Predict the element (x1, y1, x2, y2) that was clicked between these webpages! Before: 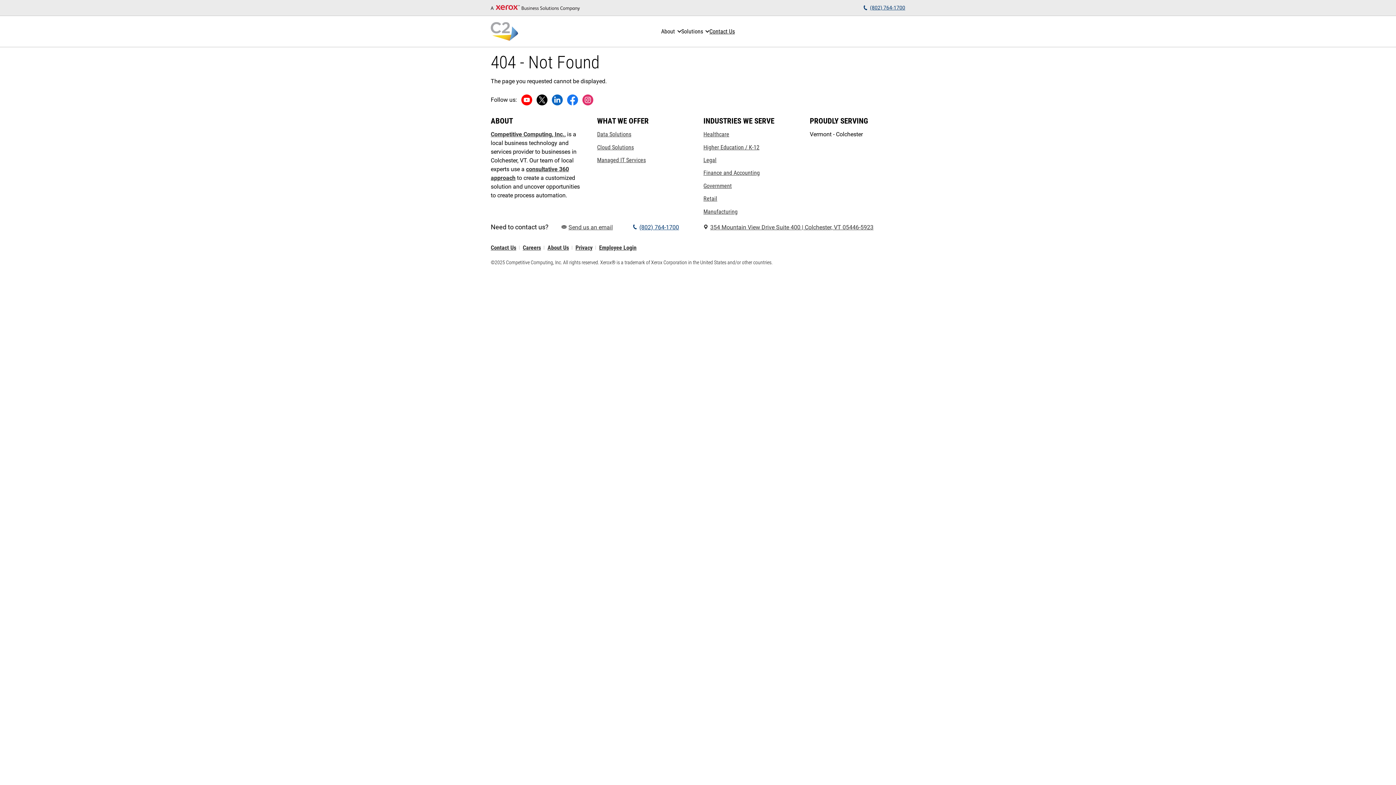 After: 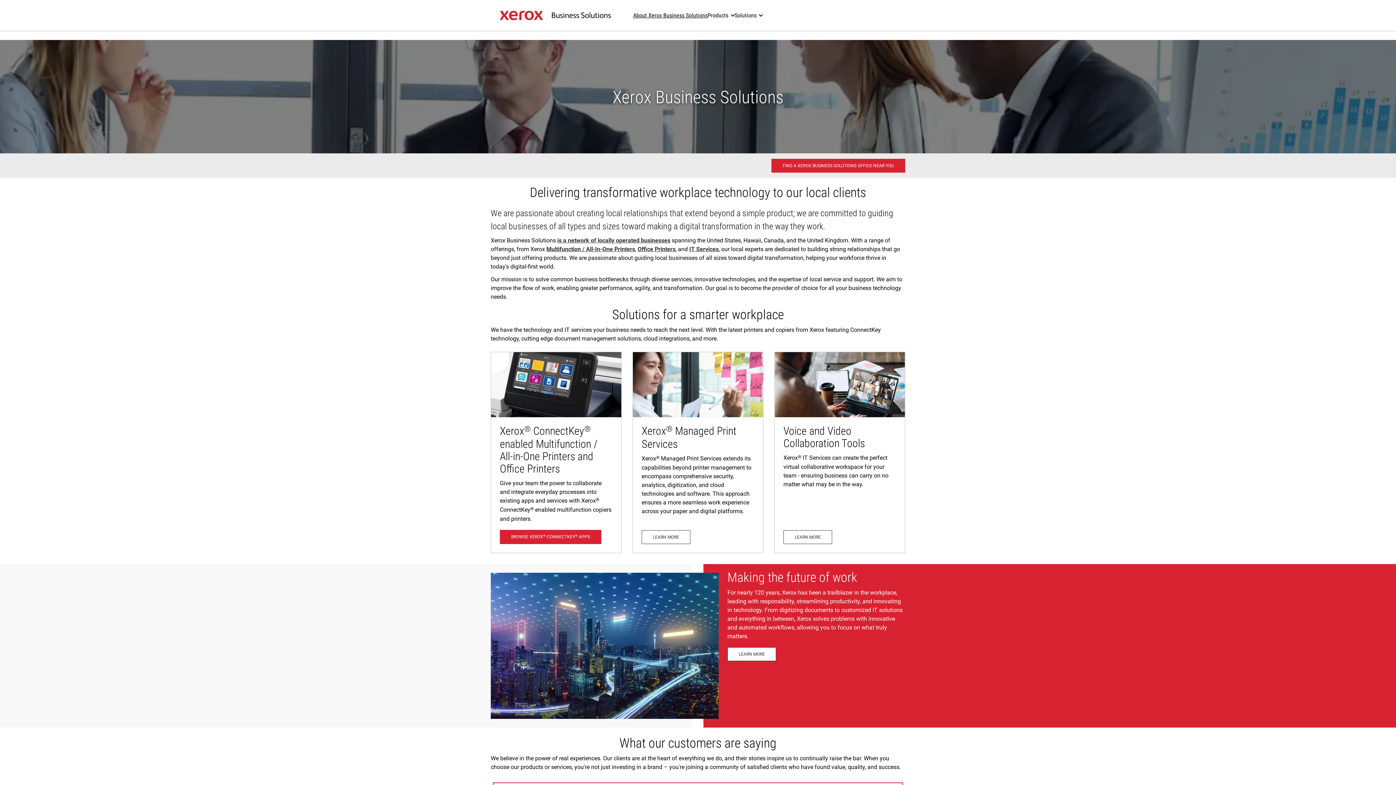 Action: label: About Us: Leading Technology and Xerox Services From Competitive Computing, Inc. bbox: (547, 245, 569, 249)